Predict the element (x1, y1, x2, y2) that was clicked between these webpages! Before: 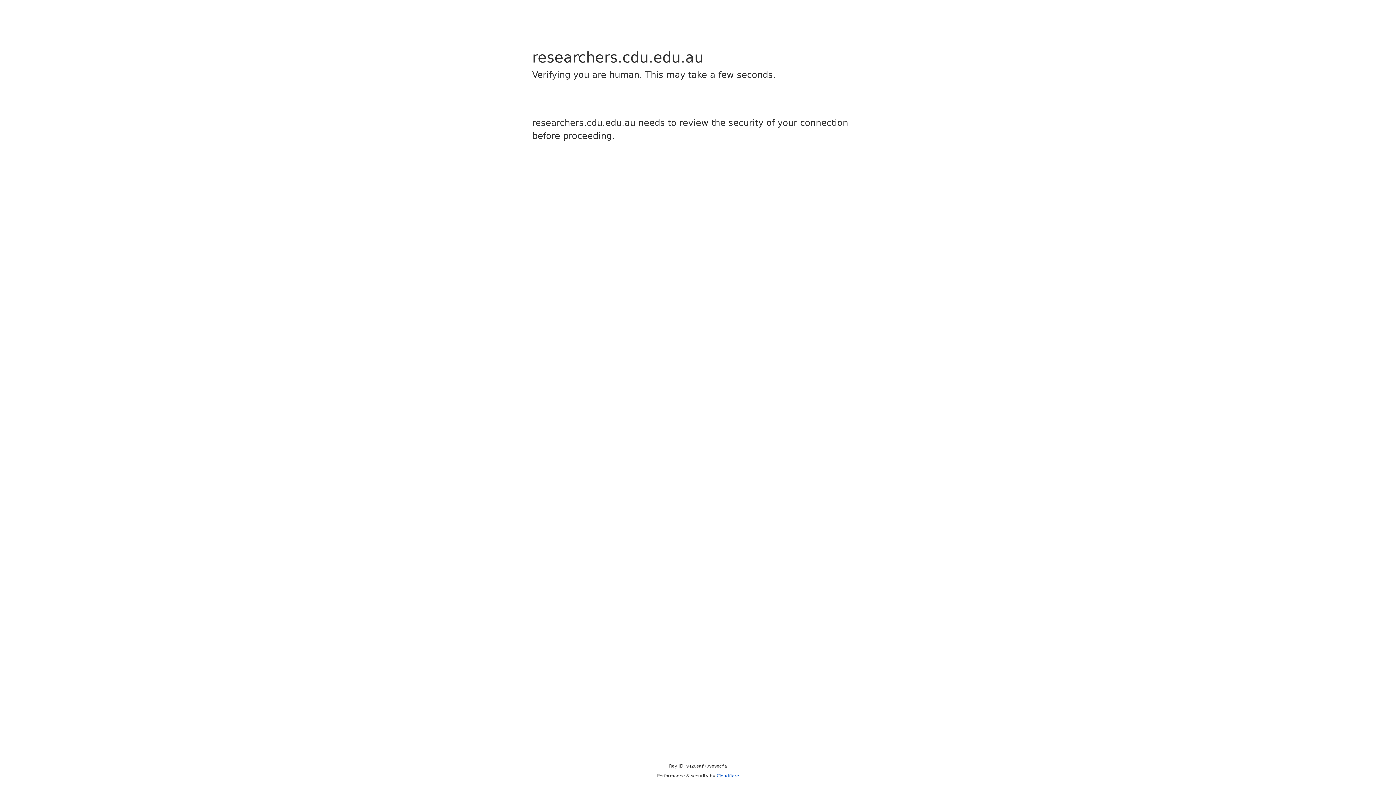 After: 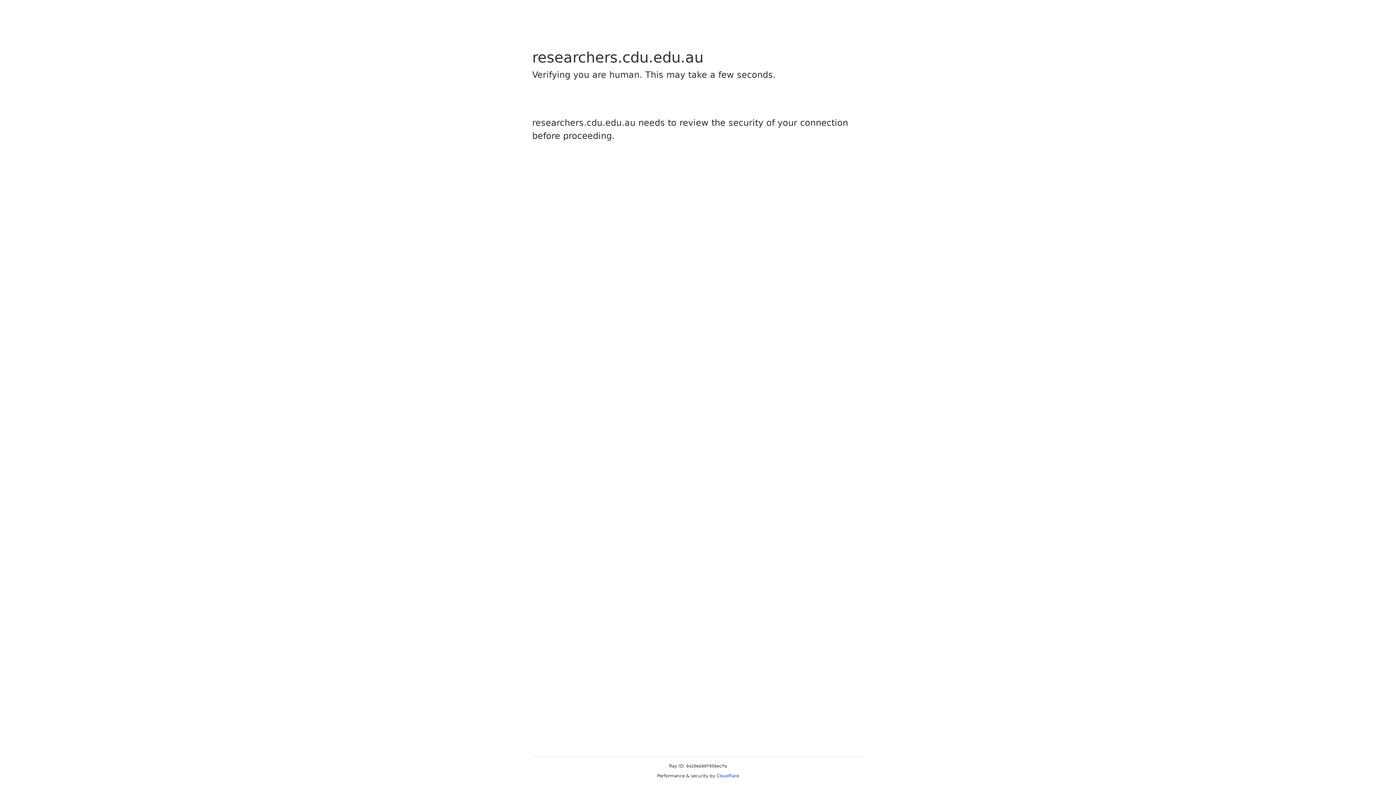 Action: label: Cloudflare bbox: (716, 773, 739, 778)